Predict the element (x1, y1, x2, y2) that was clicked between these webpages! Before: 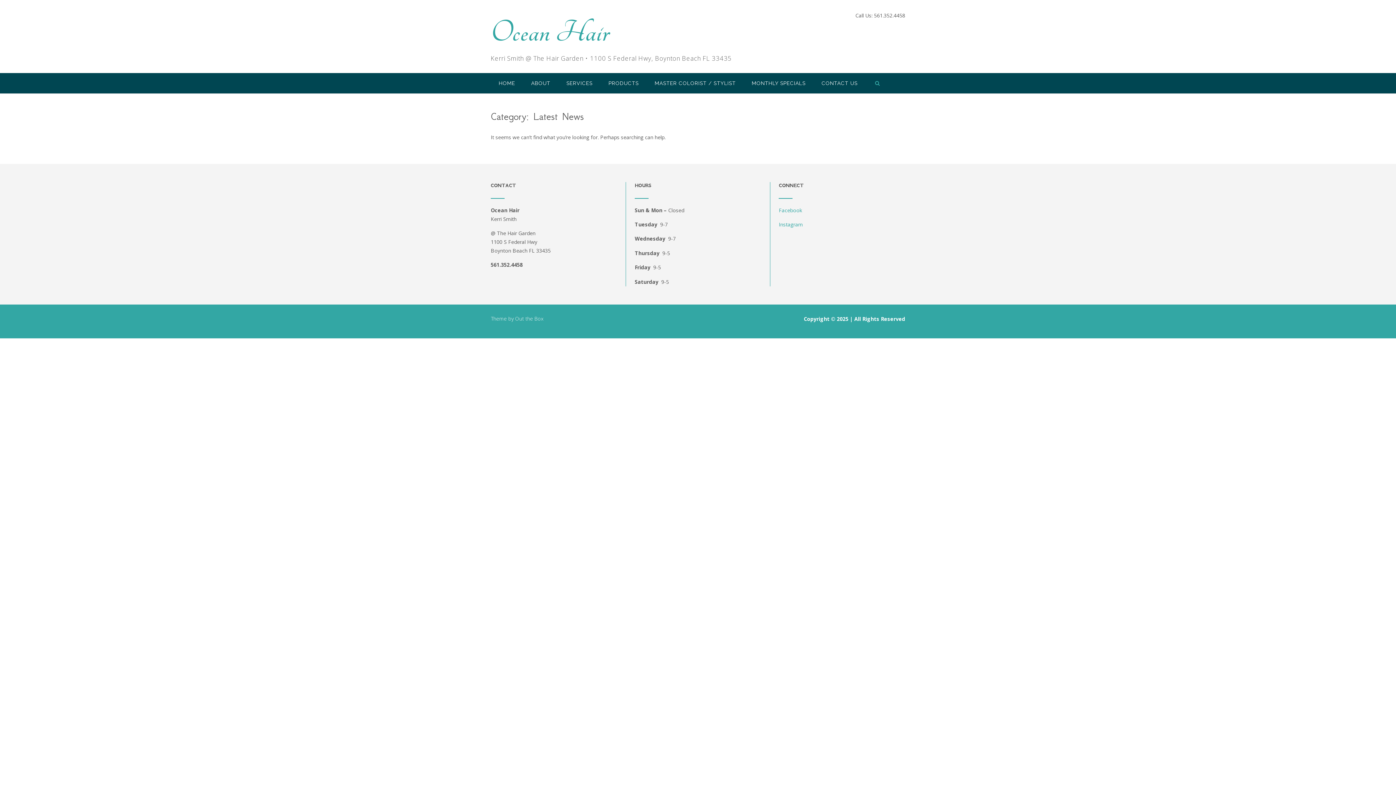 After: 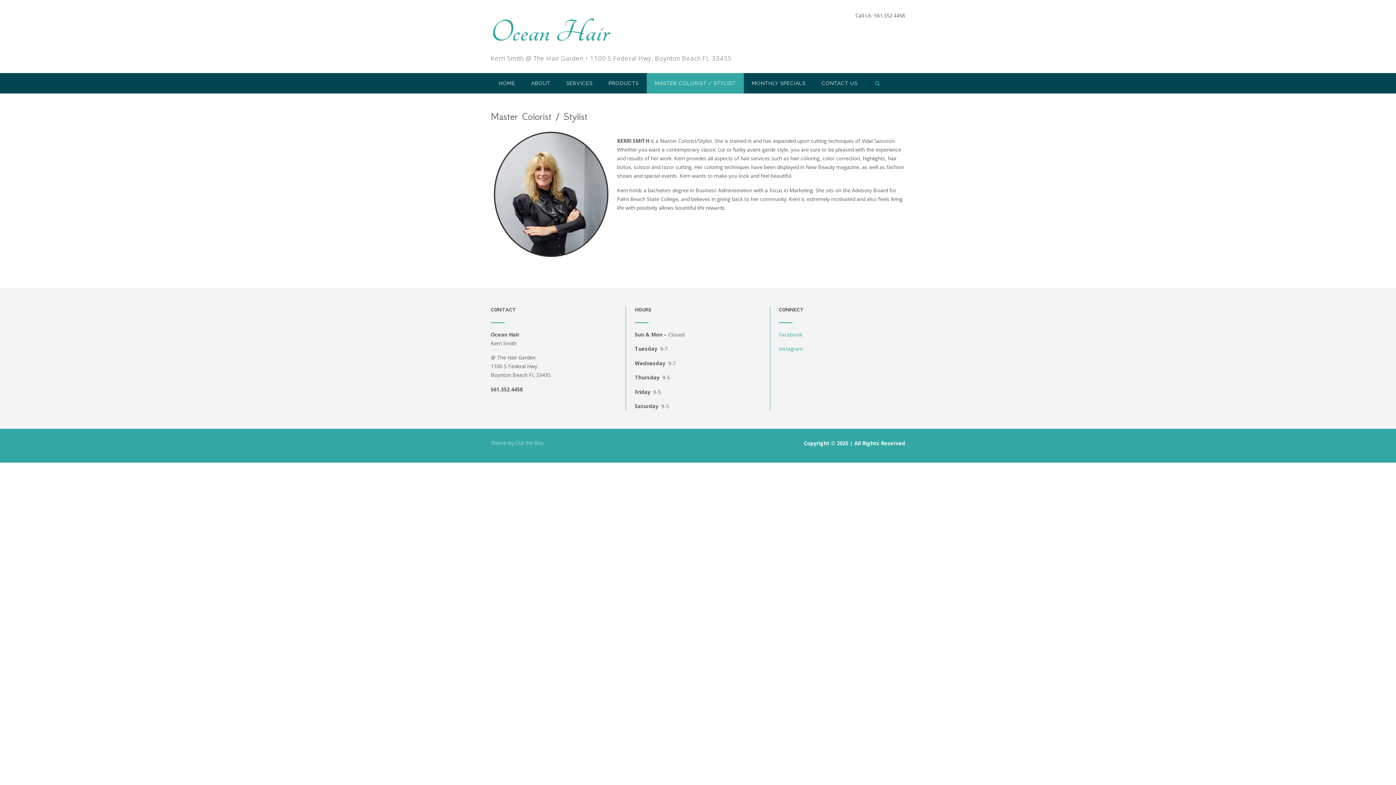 Action: label: MASTER COLORIST / STYLIST bbox: (646, 73, 744, 93)